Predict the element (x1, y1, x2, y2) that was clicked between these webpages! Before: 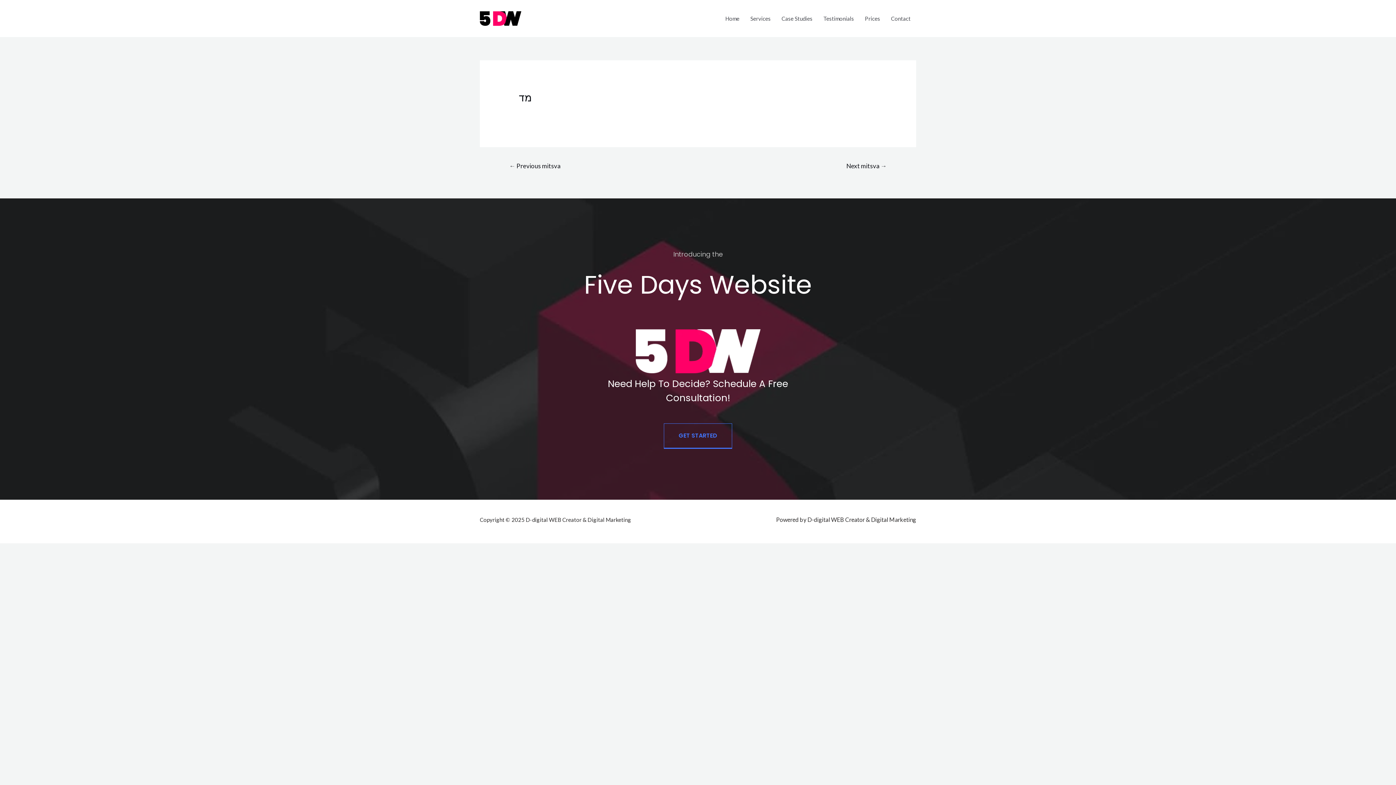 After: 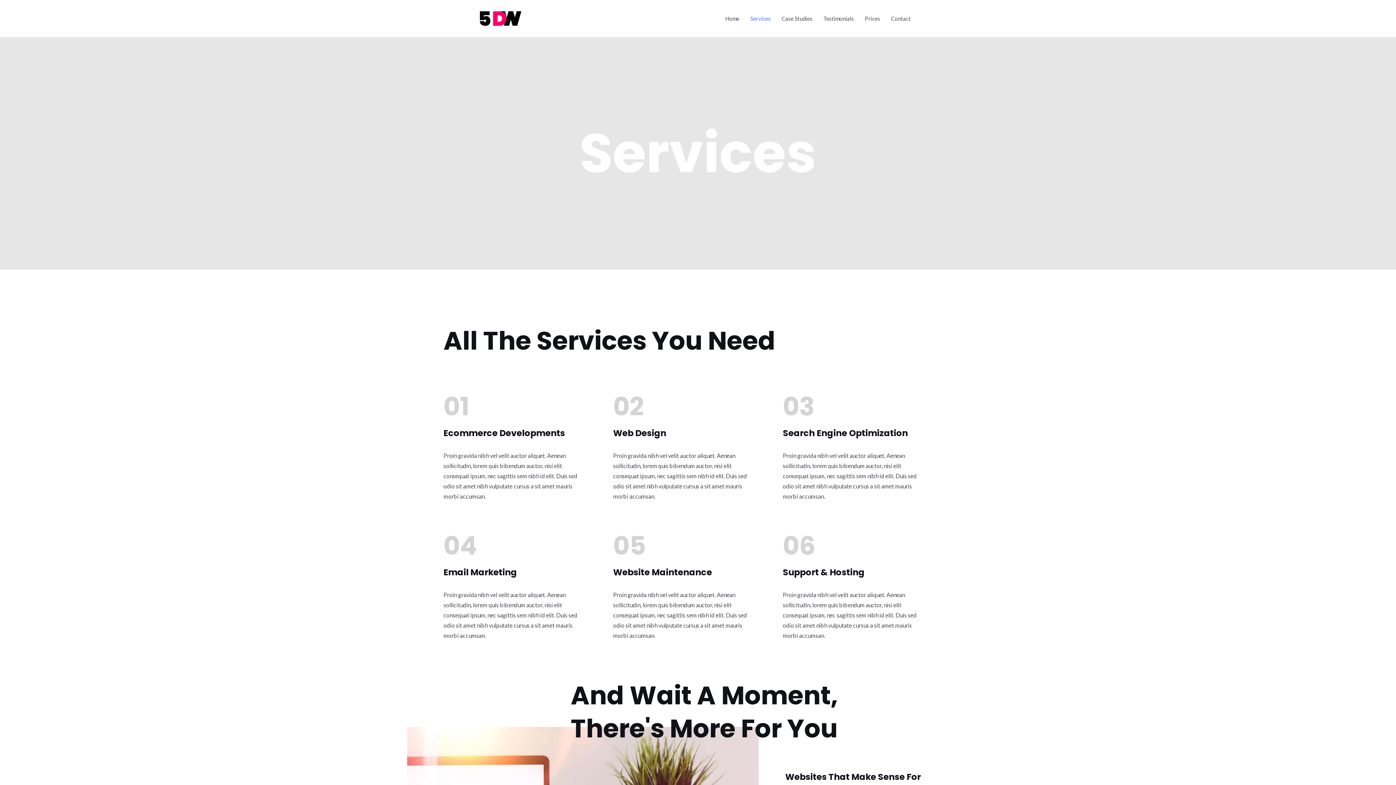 Action: label: Services bbox: (745, 5, 776, 31)